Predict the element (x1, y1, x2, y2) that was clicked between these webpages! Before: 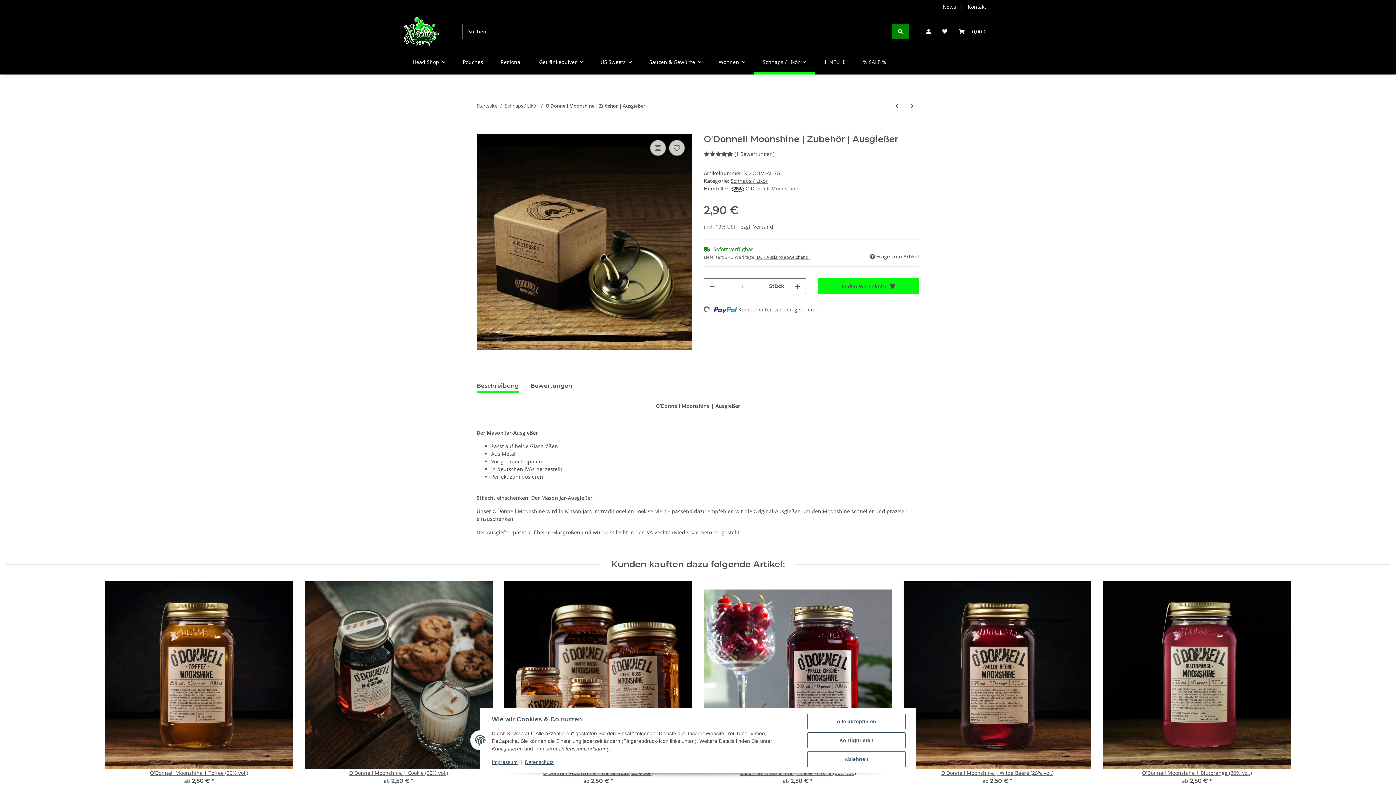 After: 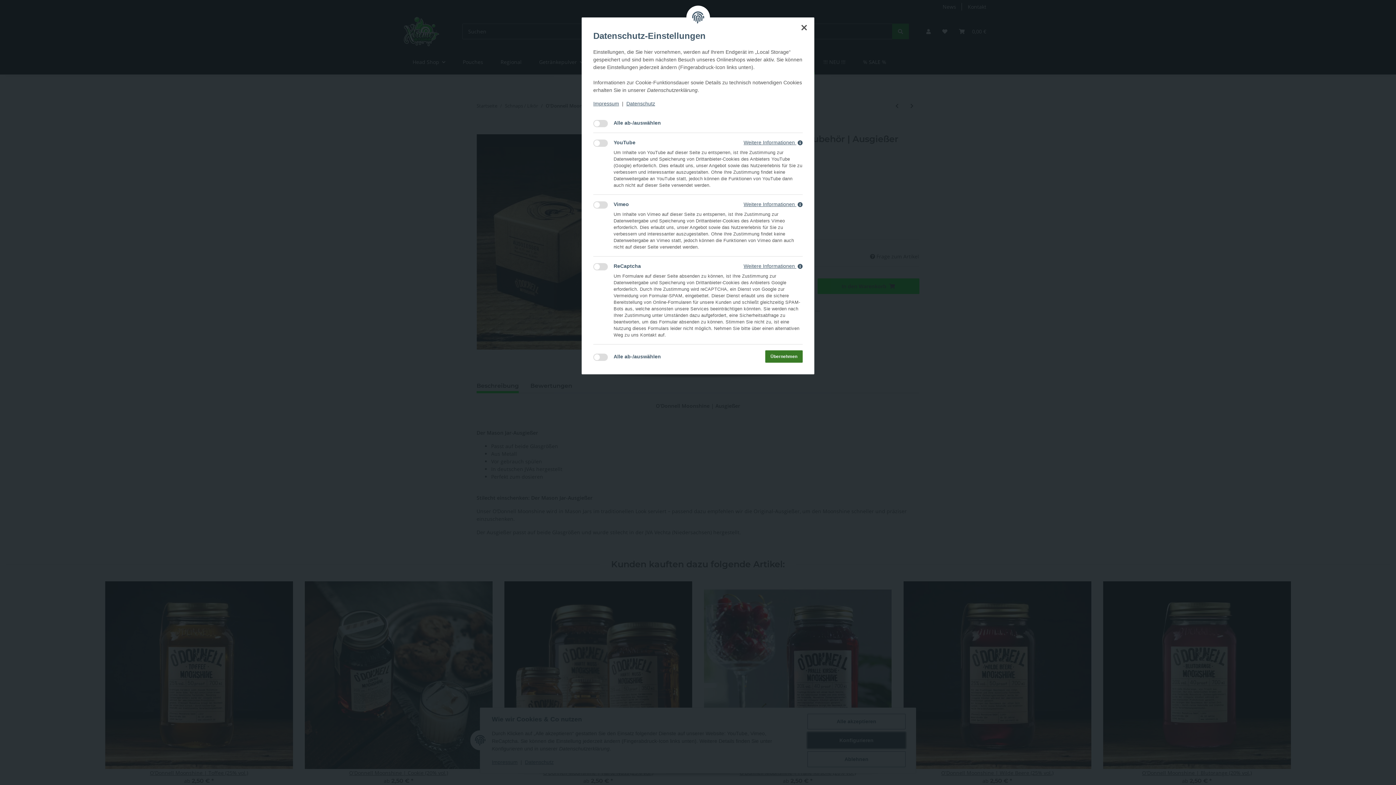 Action: label: Konfigurieren bbox: (807, 732, 905, 748)